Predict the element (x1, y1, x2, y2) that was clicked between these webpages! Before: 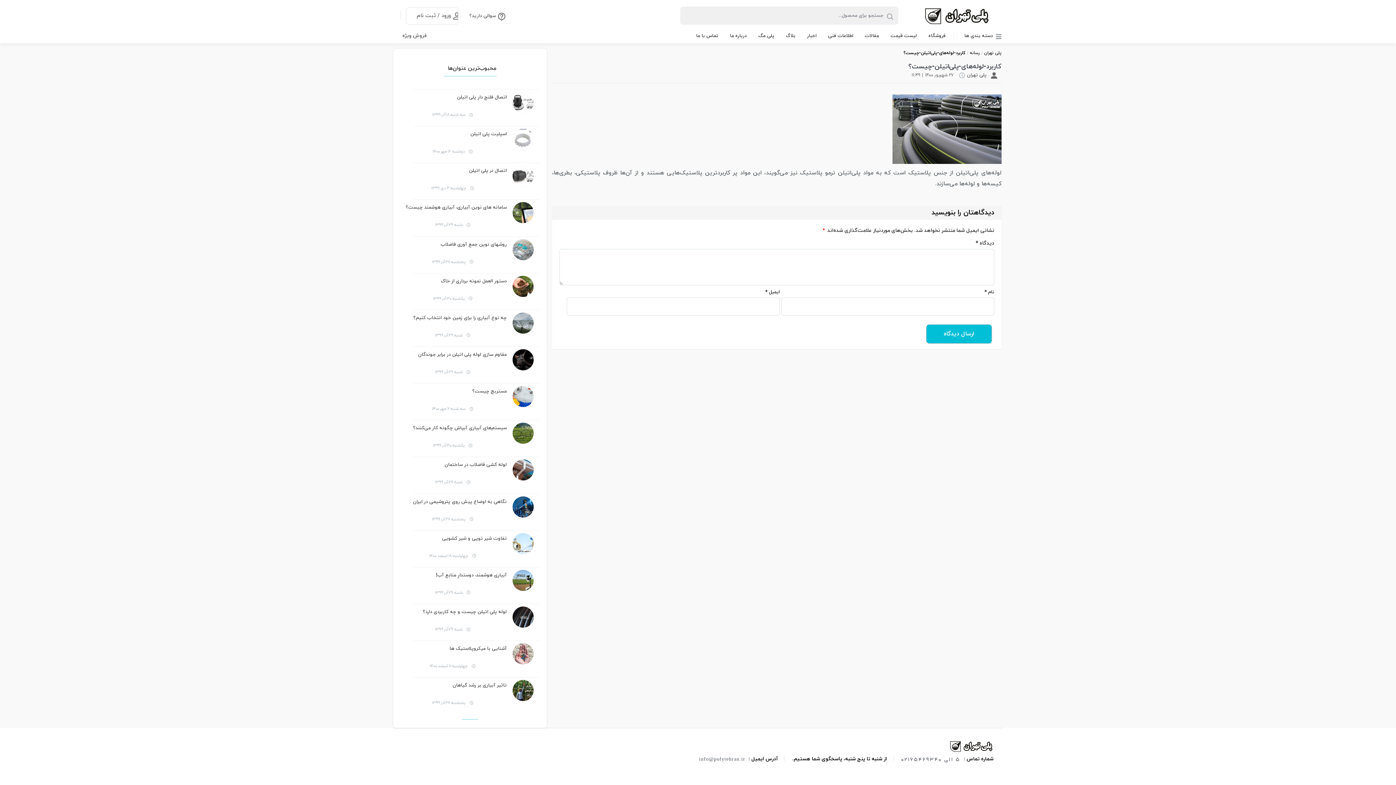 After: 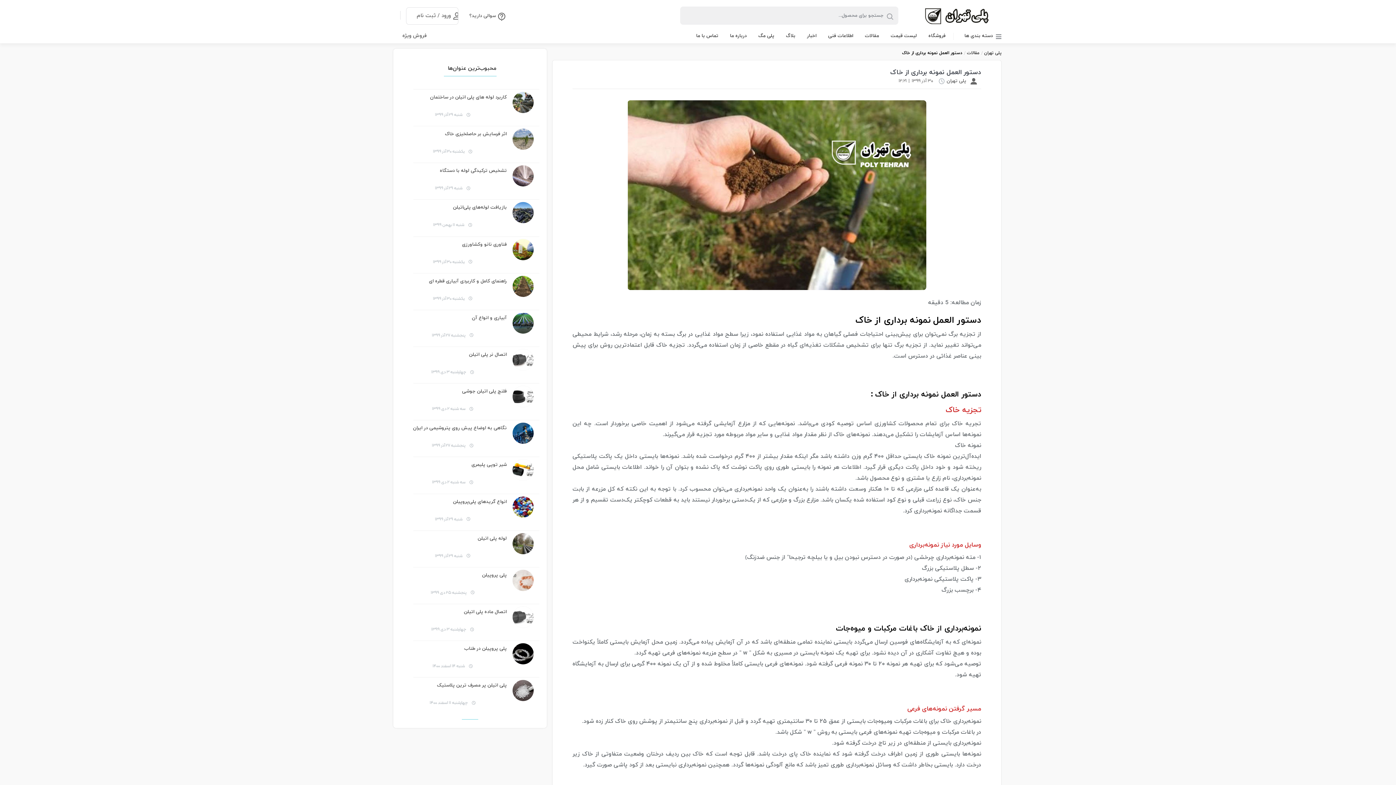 Action: label: دستور العمل نمونه برداری از خاک bbox: (441, 278, 506, 284)